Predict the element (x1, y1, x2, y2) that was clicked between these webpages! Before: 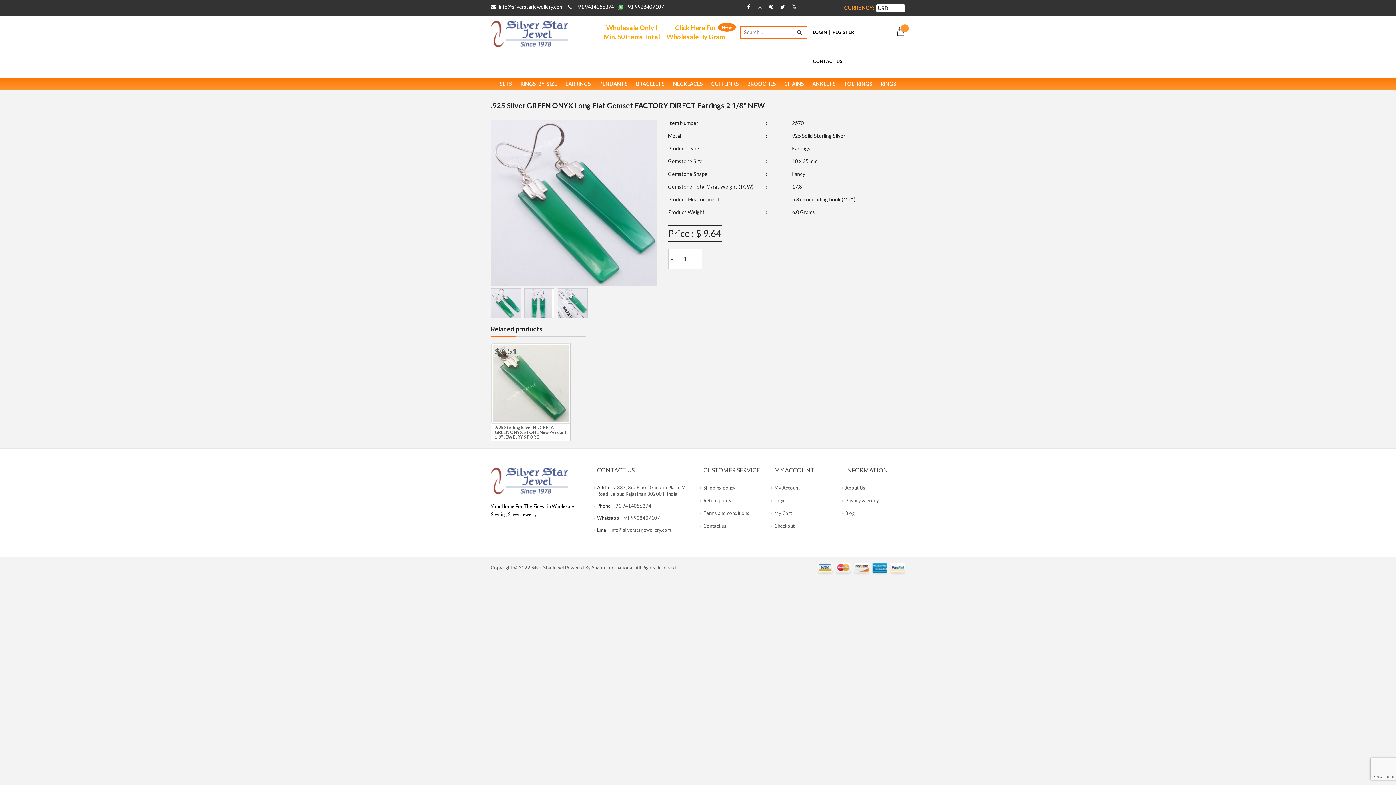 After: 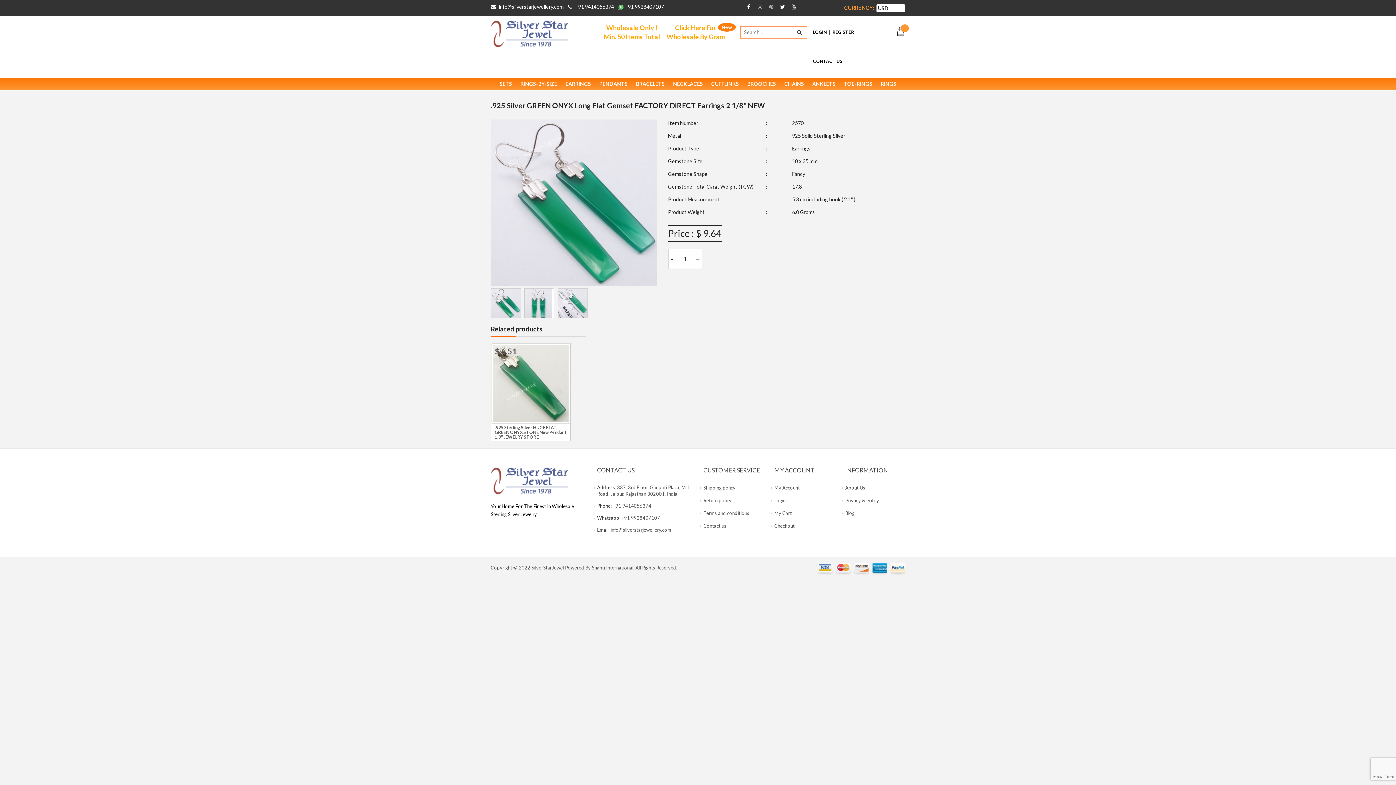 Action: bbox: (766, 4, 776, 9)